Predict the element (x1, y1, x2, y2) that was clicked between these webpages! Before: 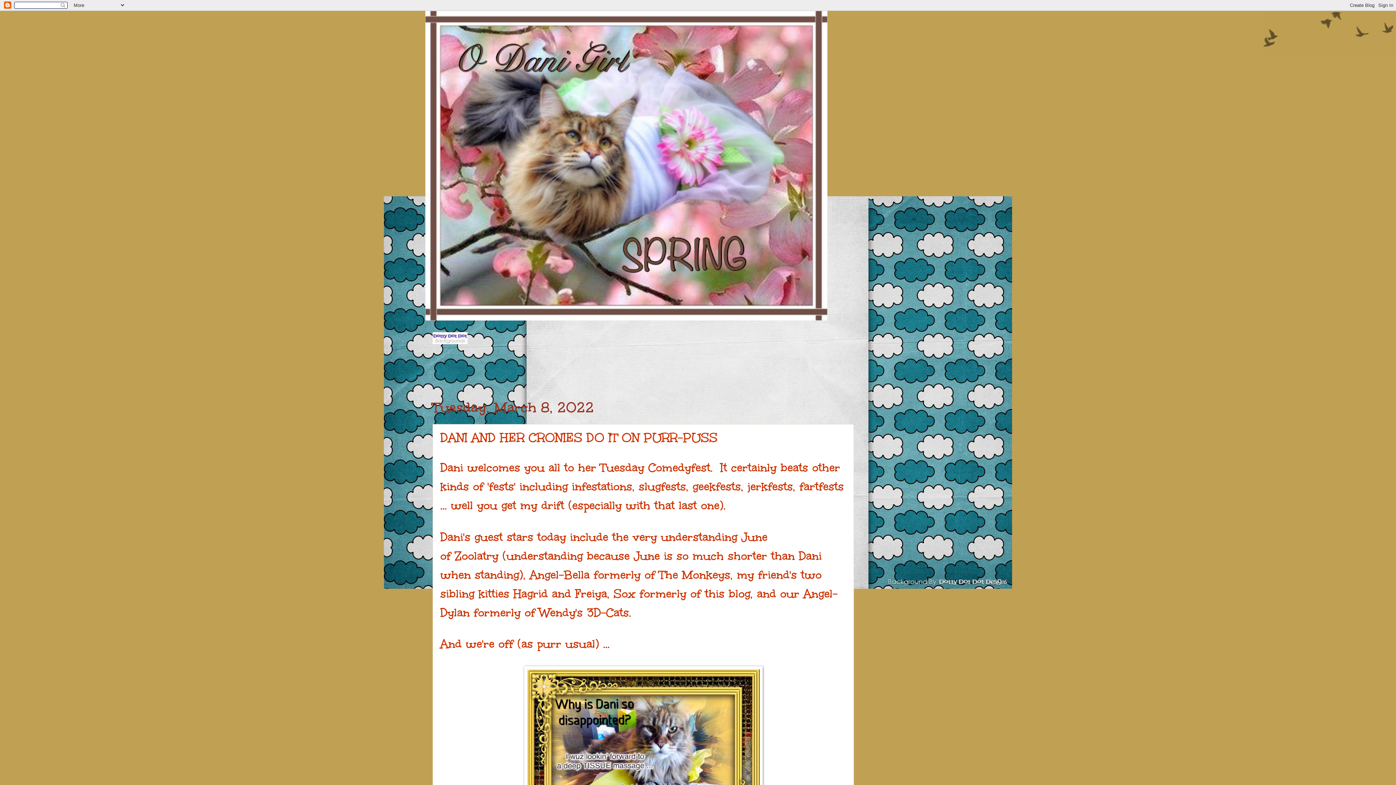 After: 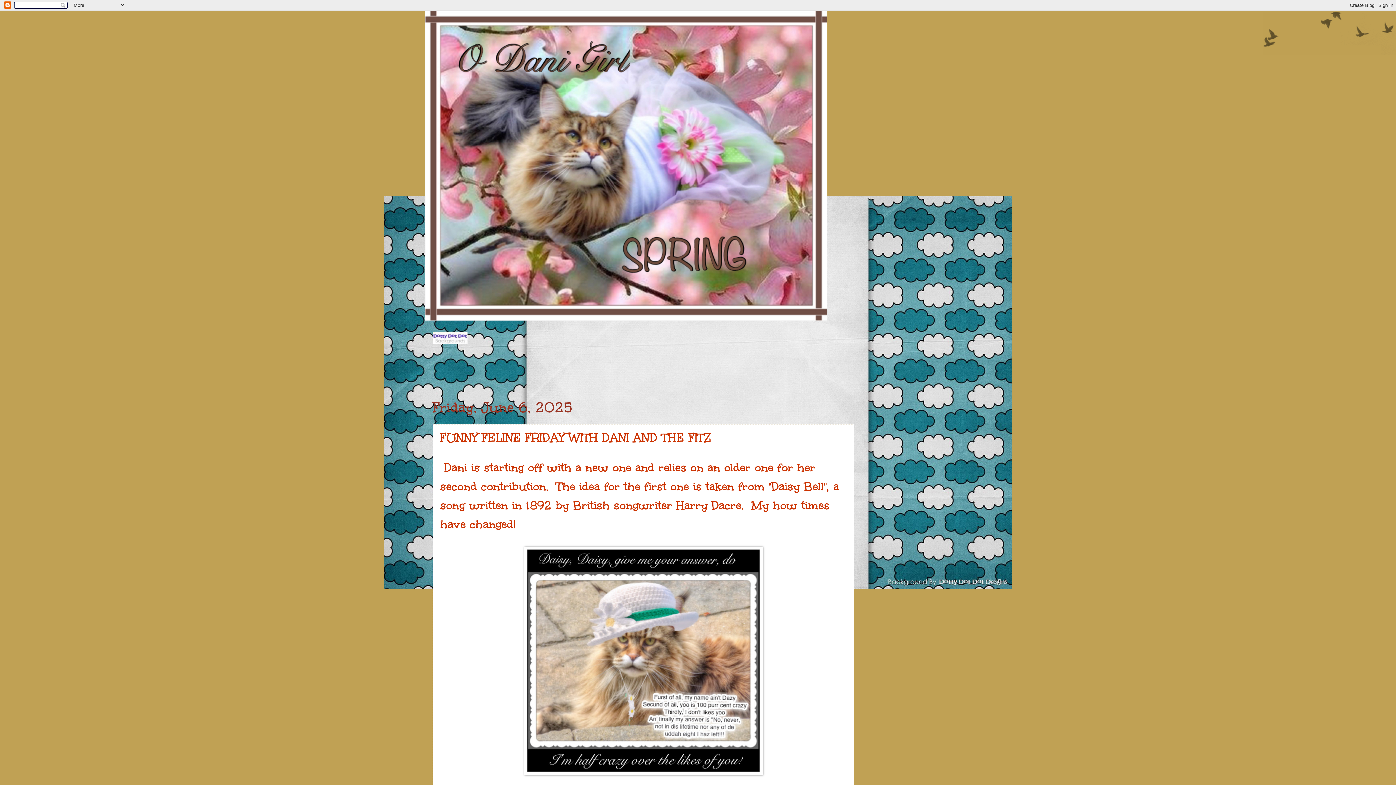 Action: bbox: (425, 10, 970, 320)